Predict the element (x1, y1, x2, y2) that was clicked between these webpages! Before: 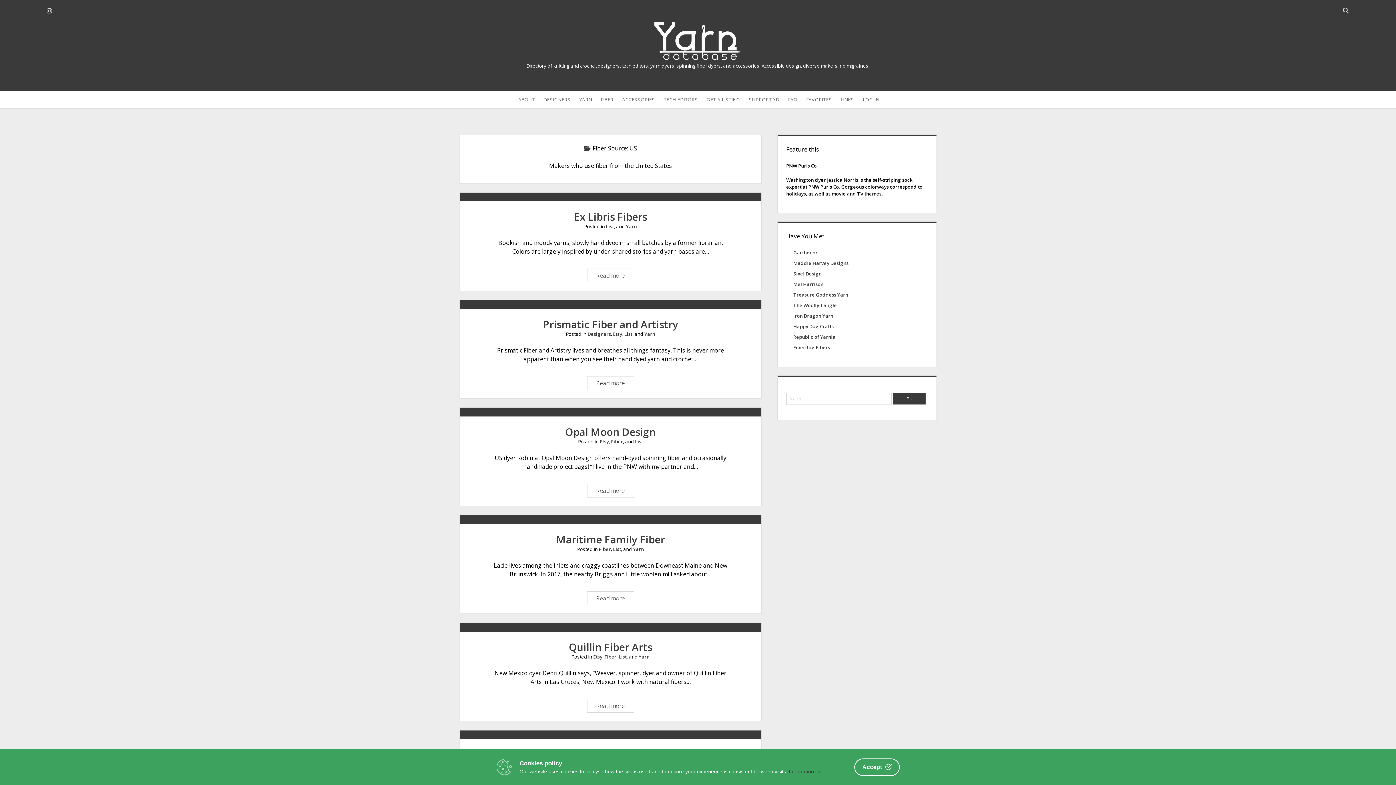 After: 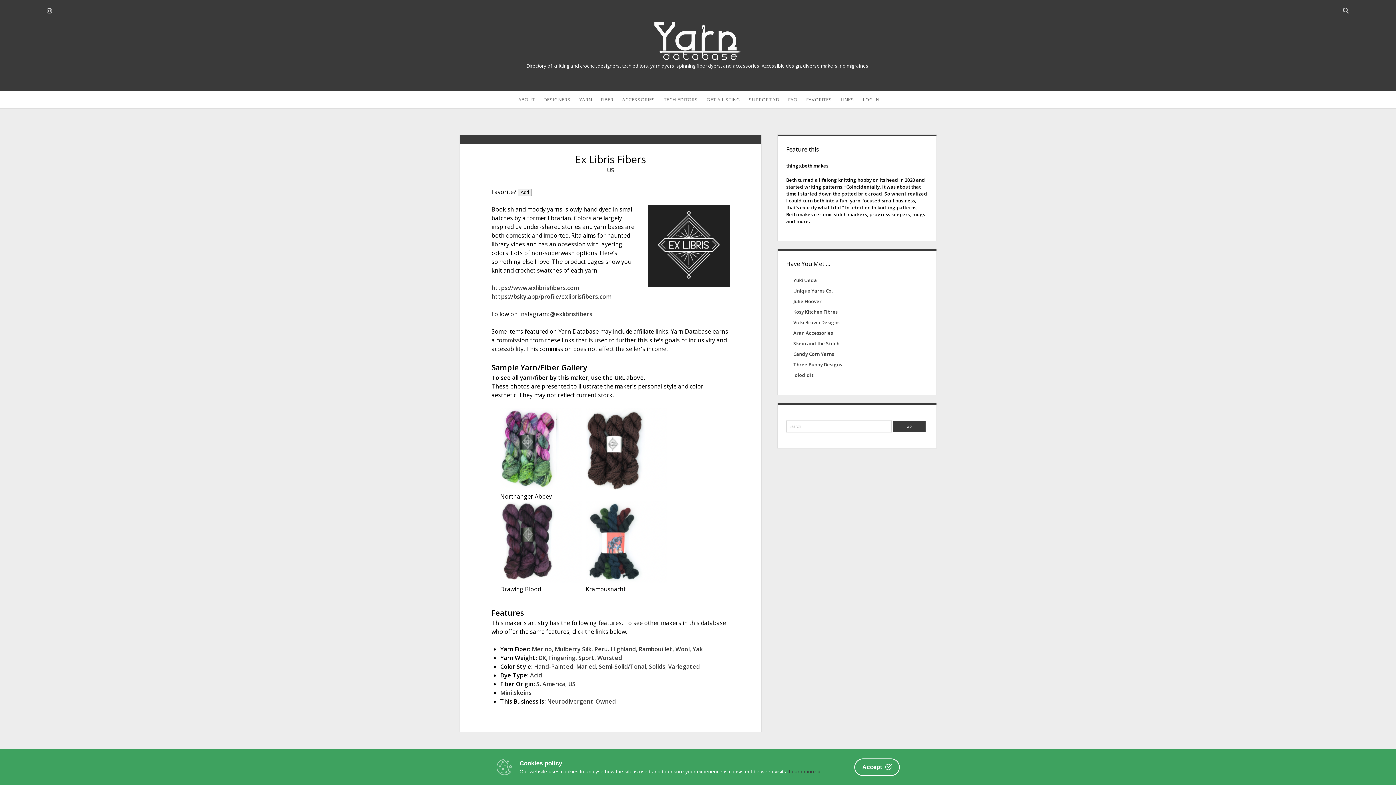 Action: label: Read more
Ex Libris Fibers bbox: (587, 269, 633, 282)